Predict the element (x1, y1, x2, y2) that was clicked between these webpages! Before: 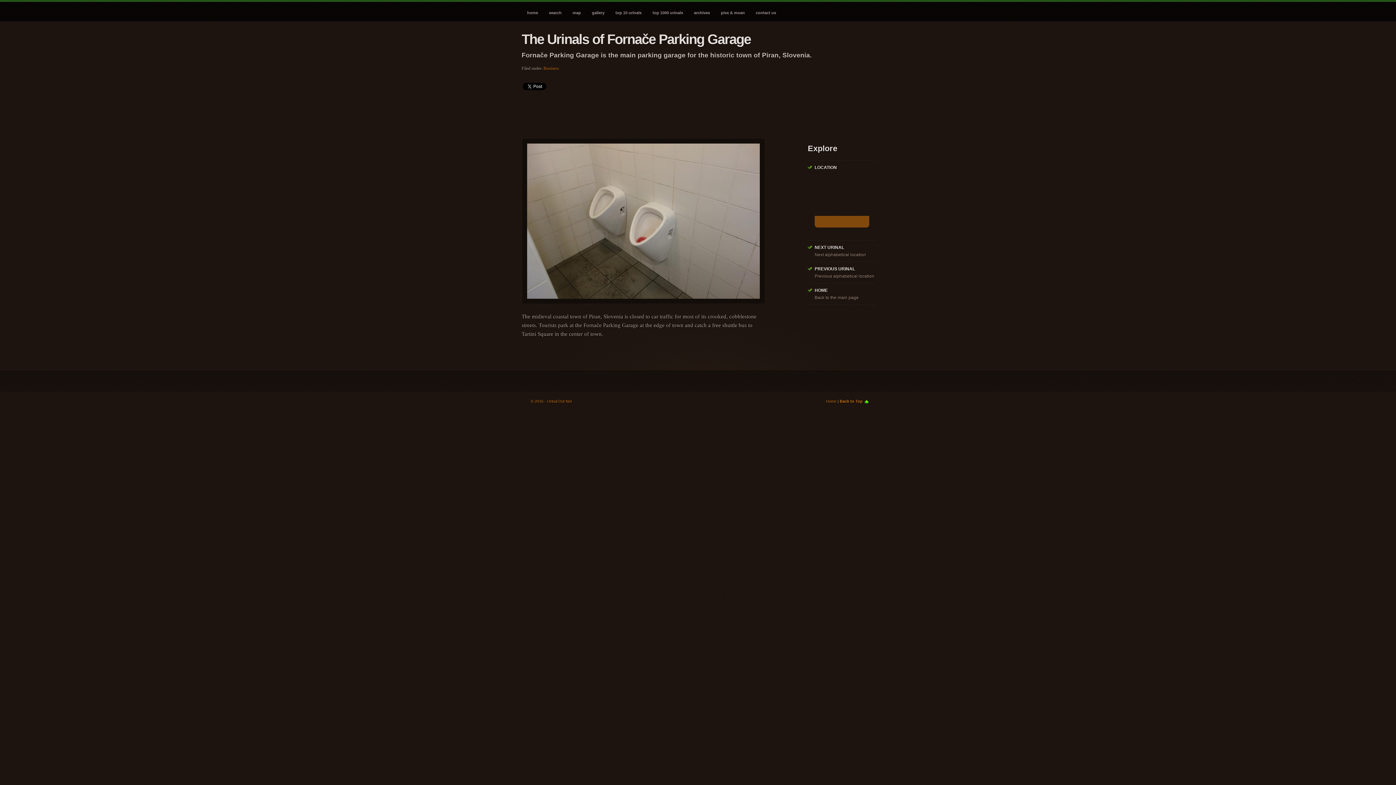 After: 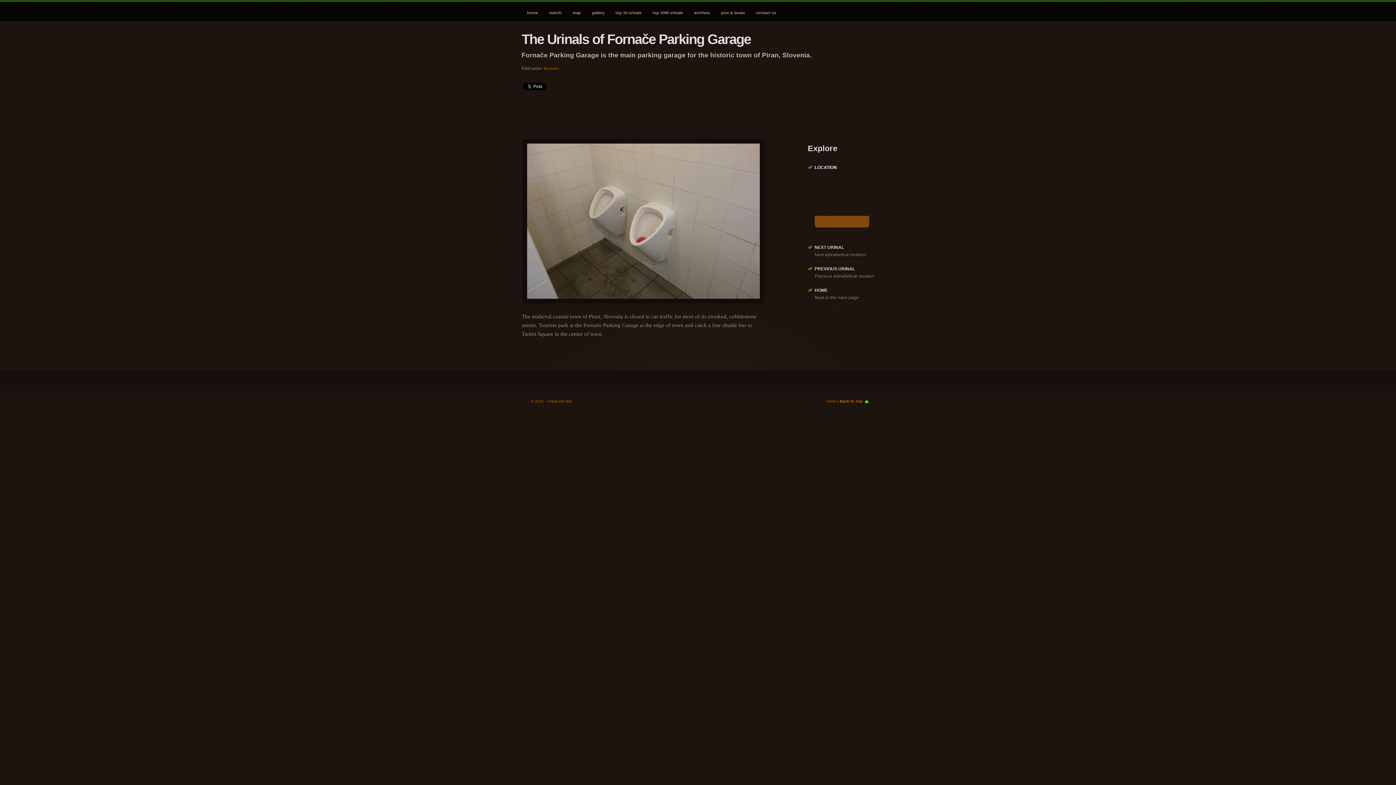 Action: label: LOCATION bbox: (814, 165, 837, 170)